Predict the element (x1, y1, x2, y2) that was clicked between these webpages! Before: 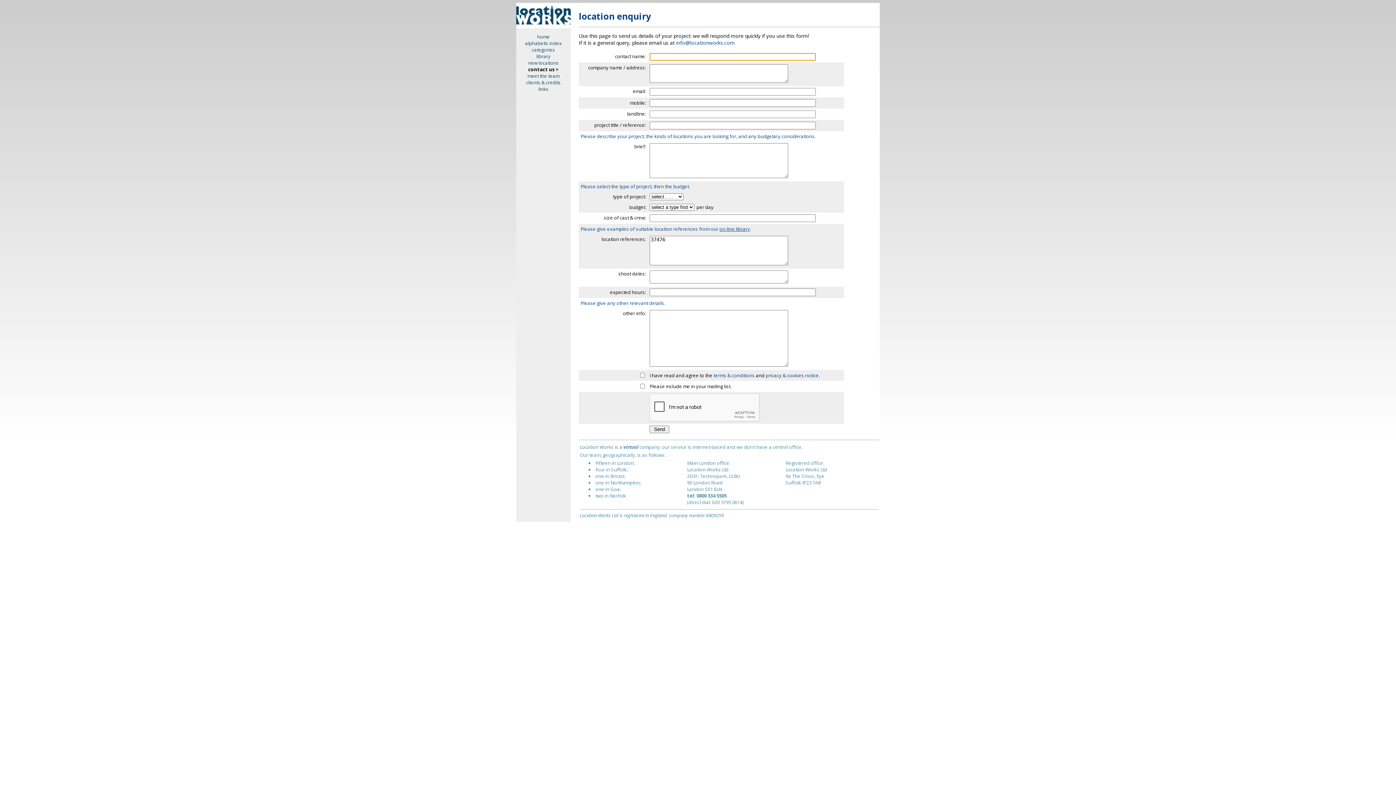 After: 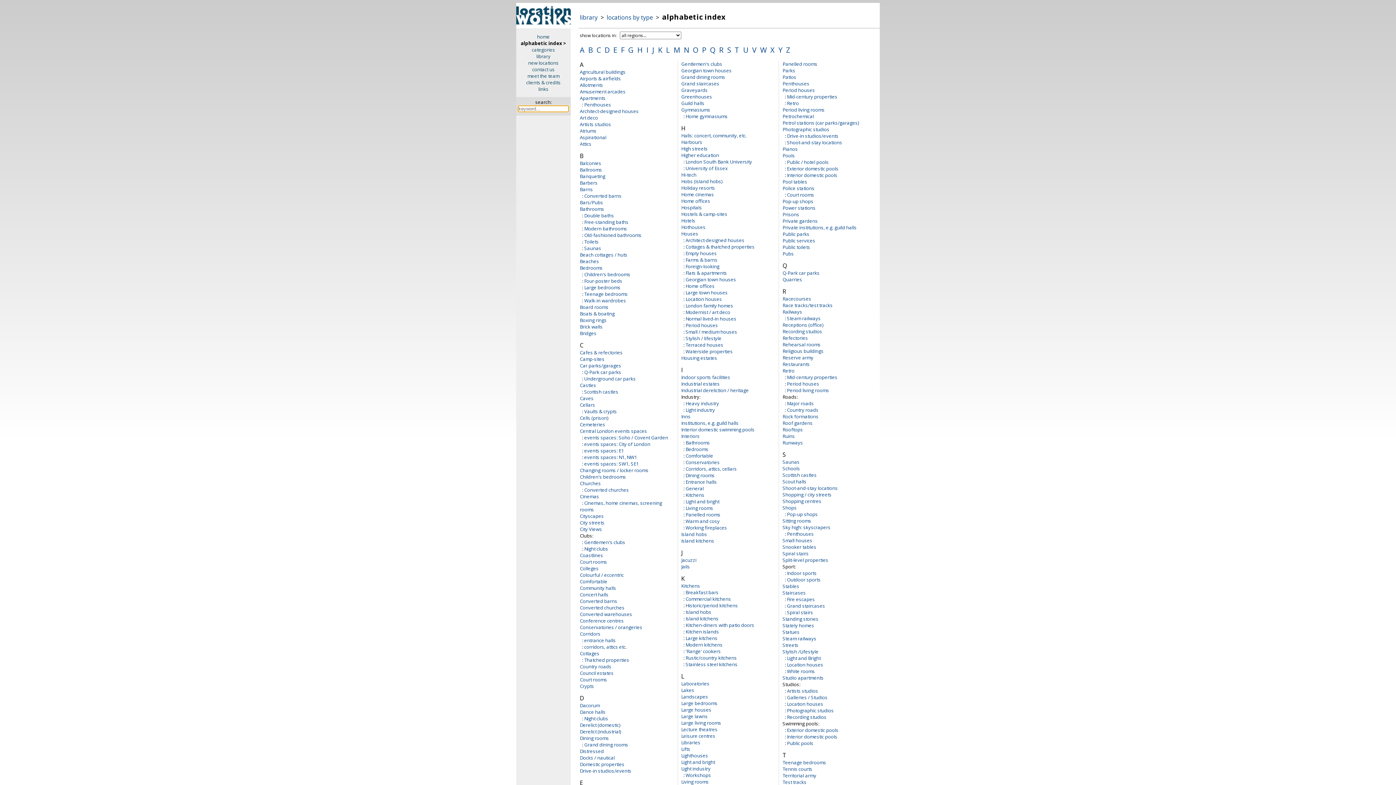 Action: label: alphabetic index bbox: (516, 40, 570, 46)